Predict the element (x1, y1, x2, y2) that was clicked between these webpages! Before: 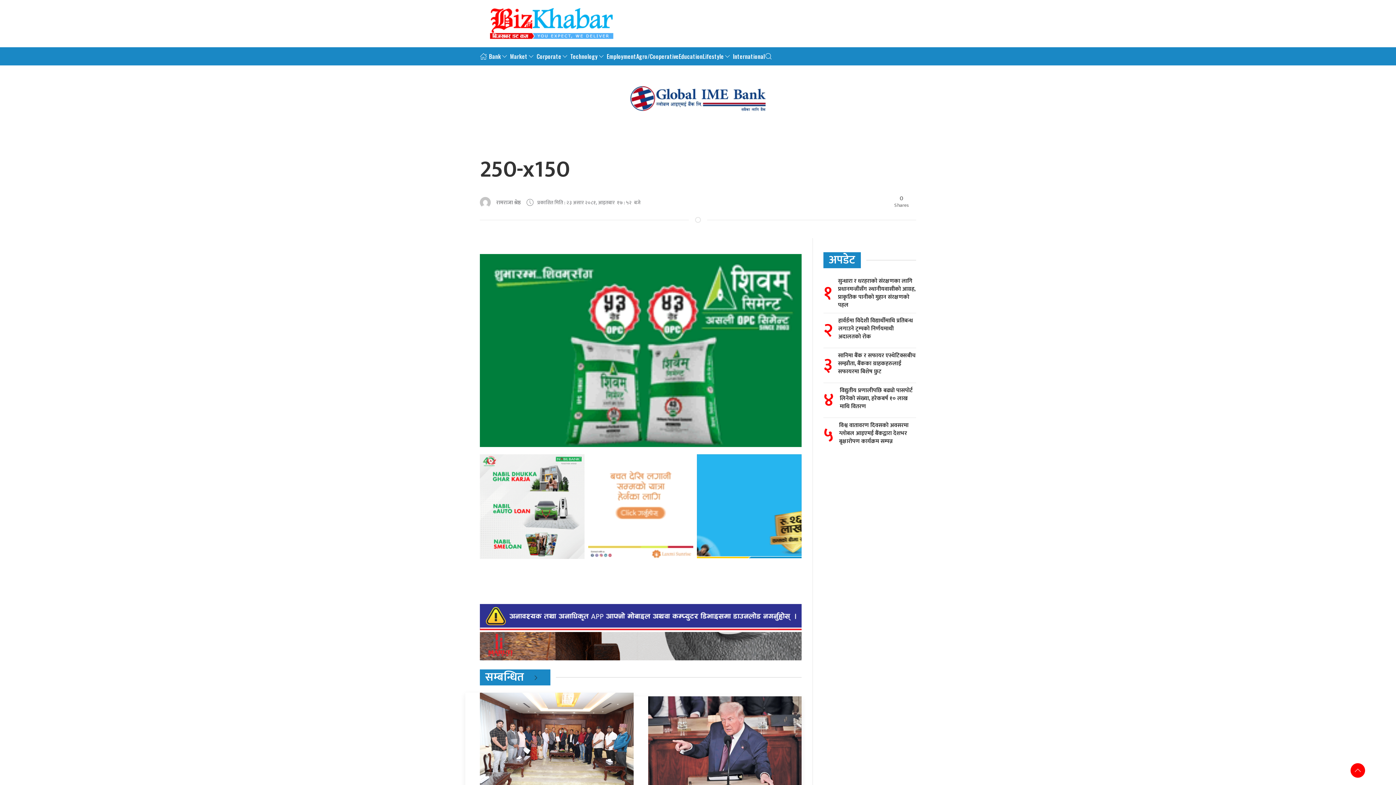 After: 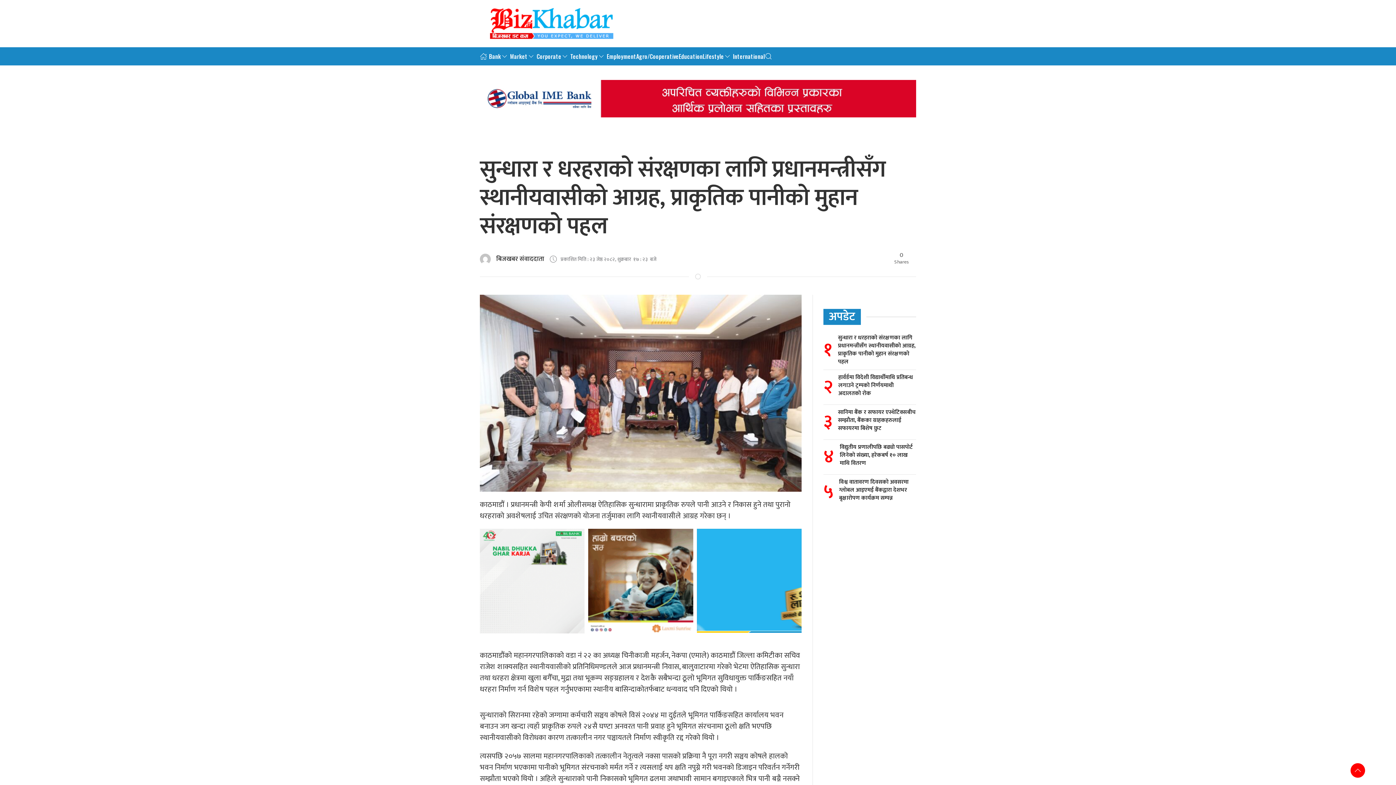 Action: bbox: (823, 277, 916, 309) label: १
सुन्धारा र धरहराको संरक्षणका लागि प्रधानमन्त्रीसँग स्थानीयवासीको आग्रह, प्राकृतिक पानीको मुहान संरक्षणको पहल